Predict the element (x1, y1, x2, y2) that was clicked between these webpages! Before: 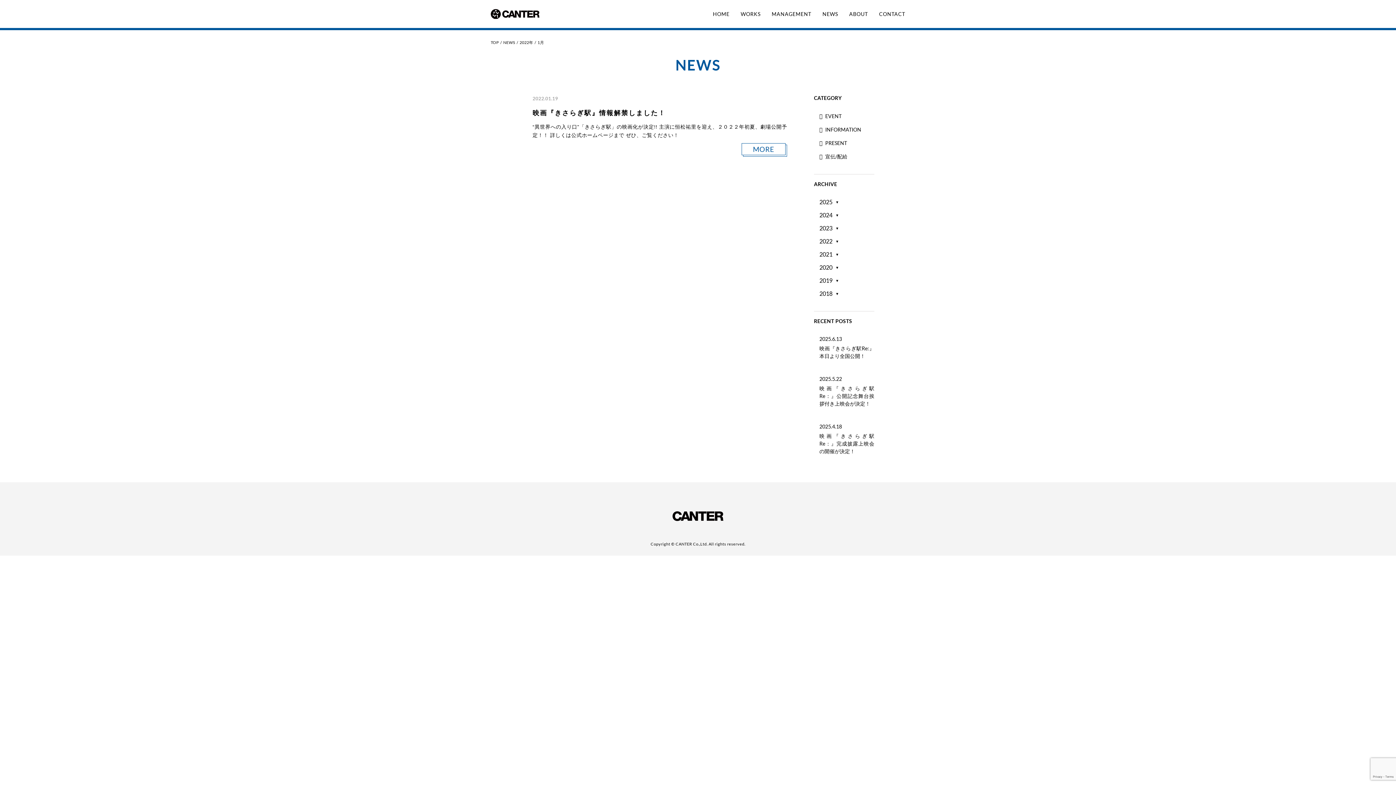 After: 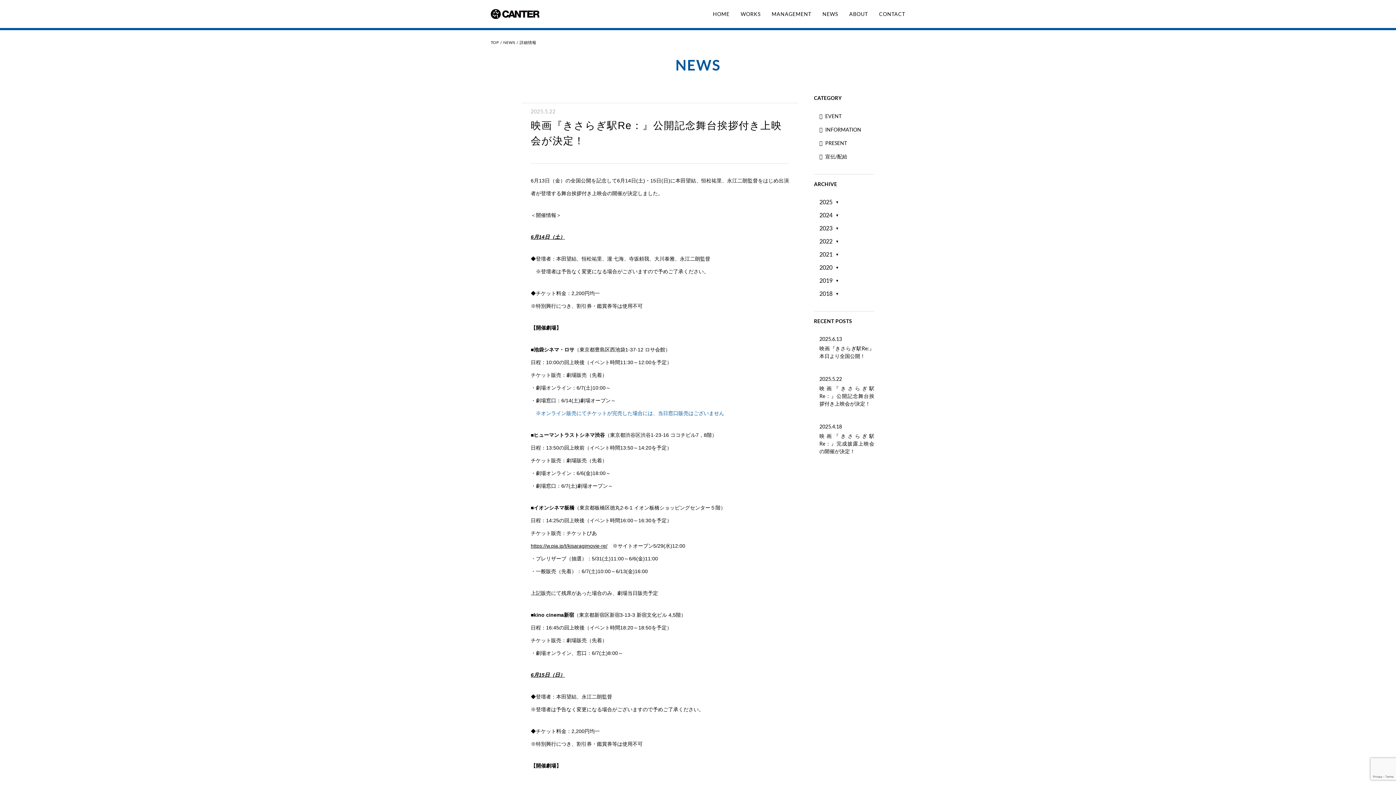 Action: bbox: (819, 381, 874, 407) label: 映画『きさらぎ駅Re：』公開記念舞台挨拶付き上映会が決定！